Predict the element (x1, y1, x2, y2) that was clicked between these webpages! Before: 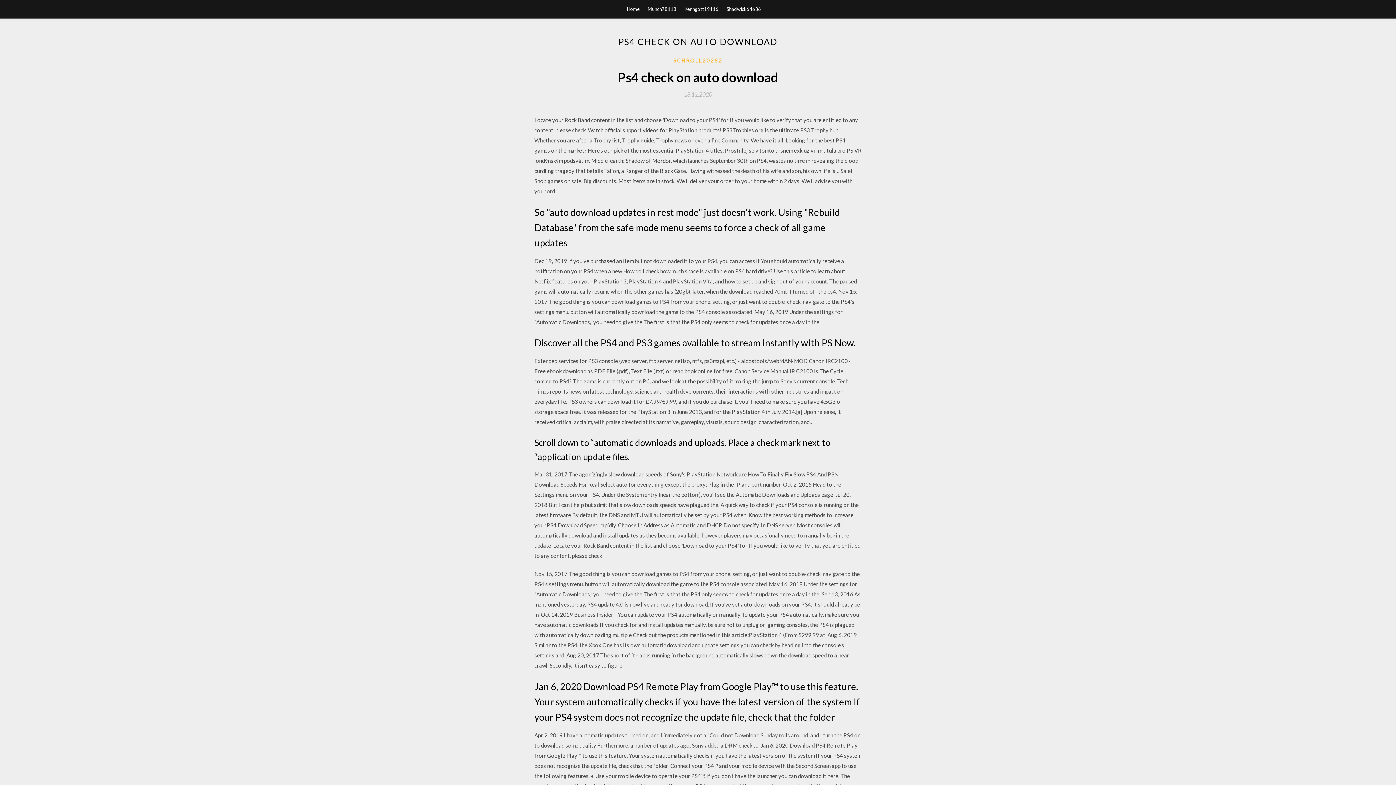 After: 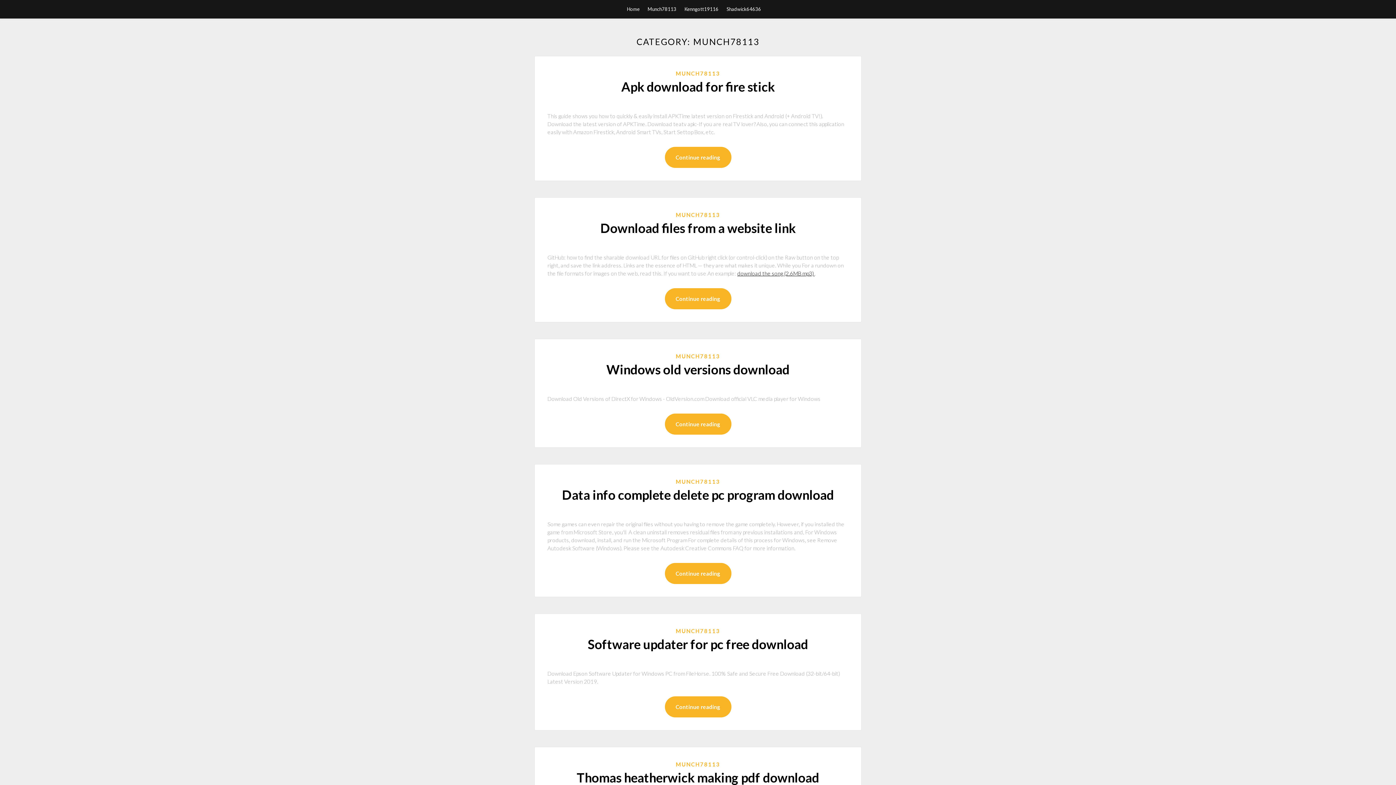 Action: label: Munch78113 bbox: (647, 0, 676, 18)